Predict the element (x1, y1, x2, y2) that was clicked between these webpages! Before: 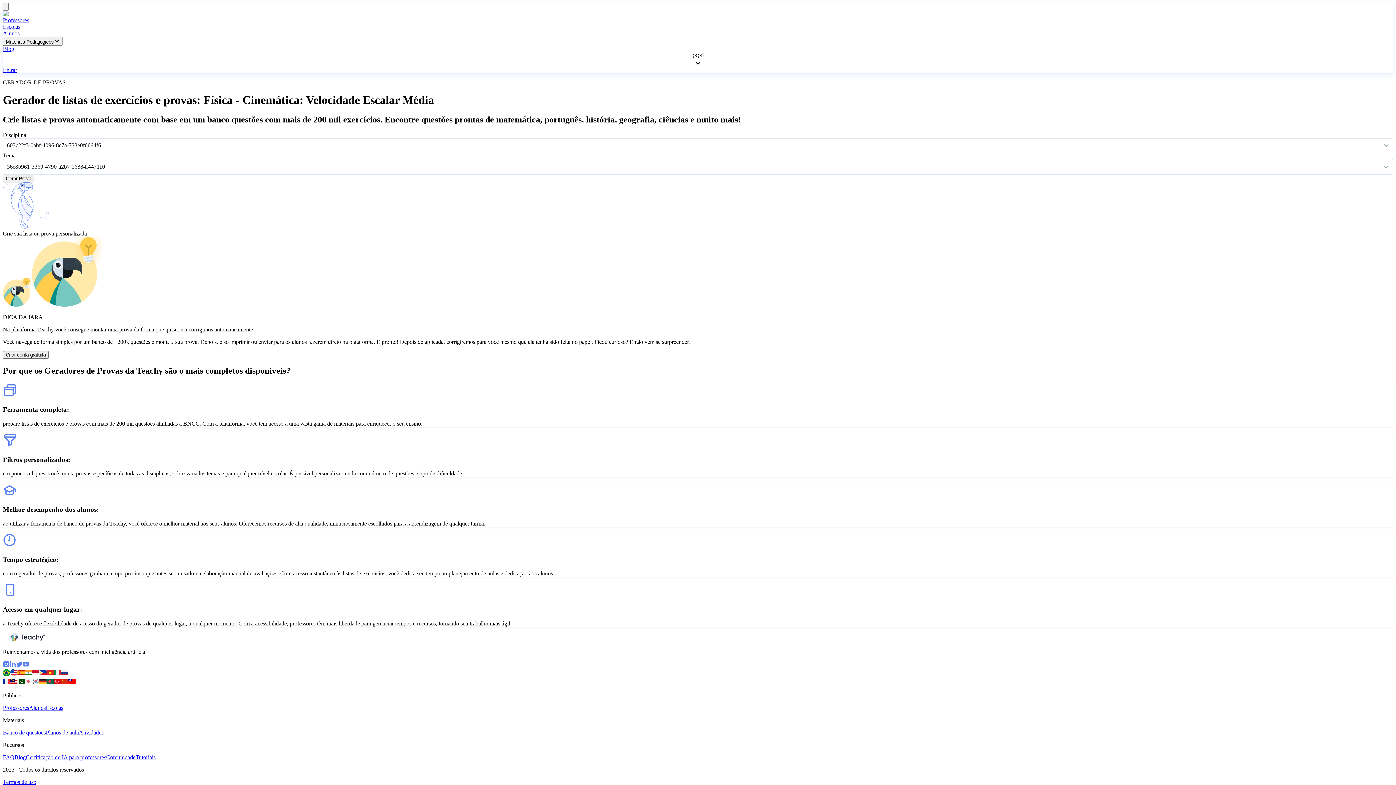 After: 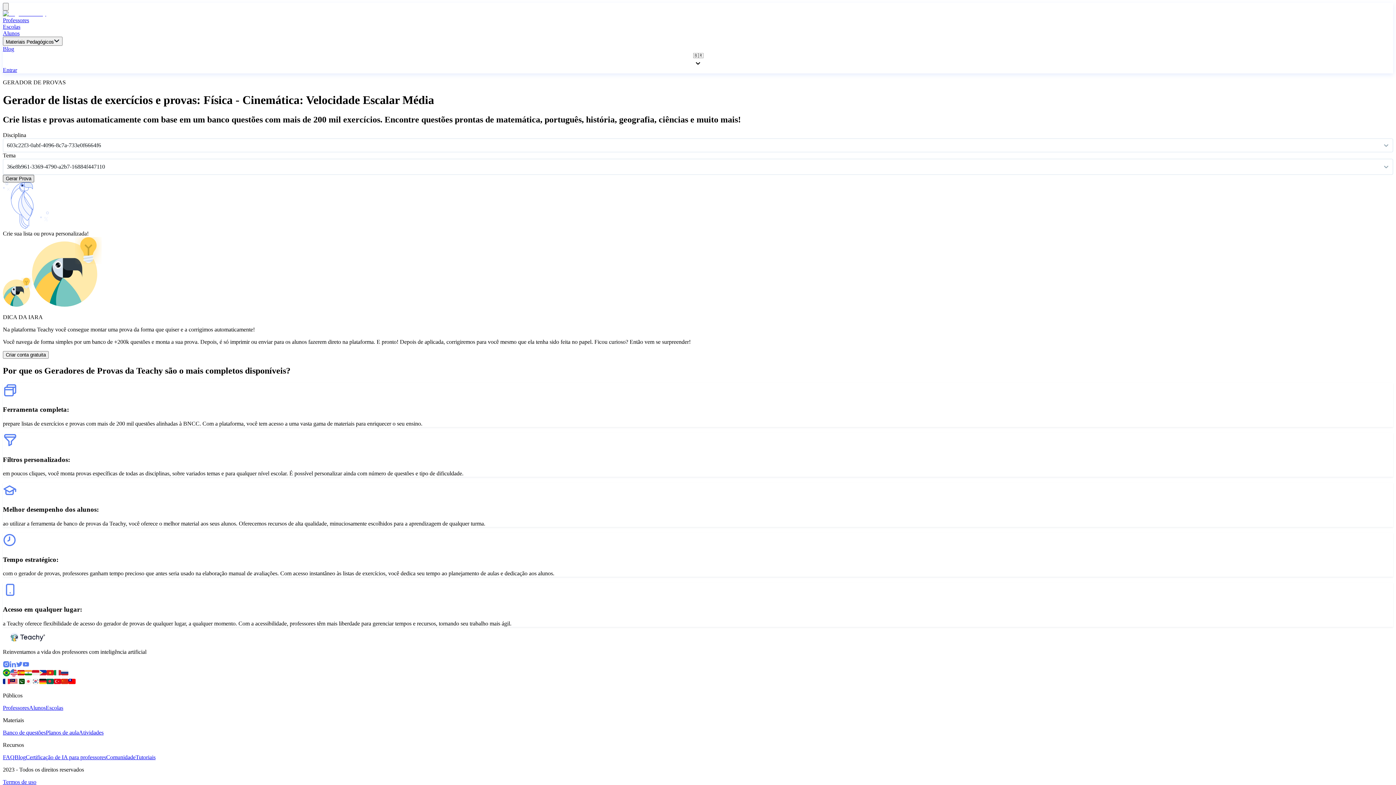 Action: bbox: (2, 174, 34, 182) label: Gerar Prova